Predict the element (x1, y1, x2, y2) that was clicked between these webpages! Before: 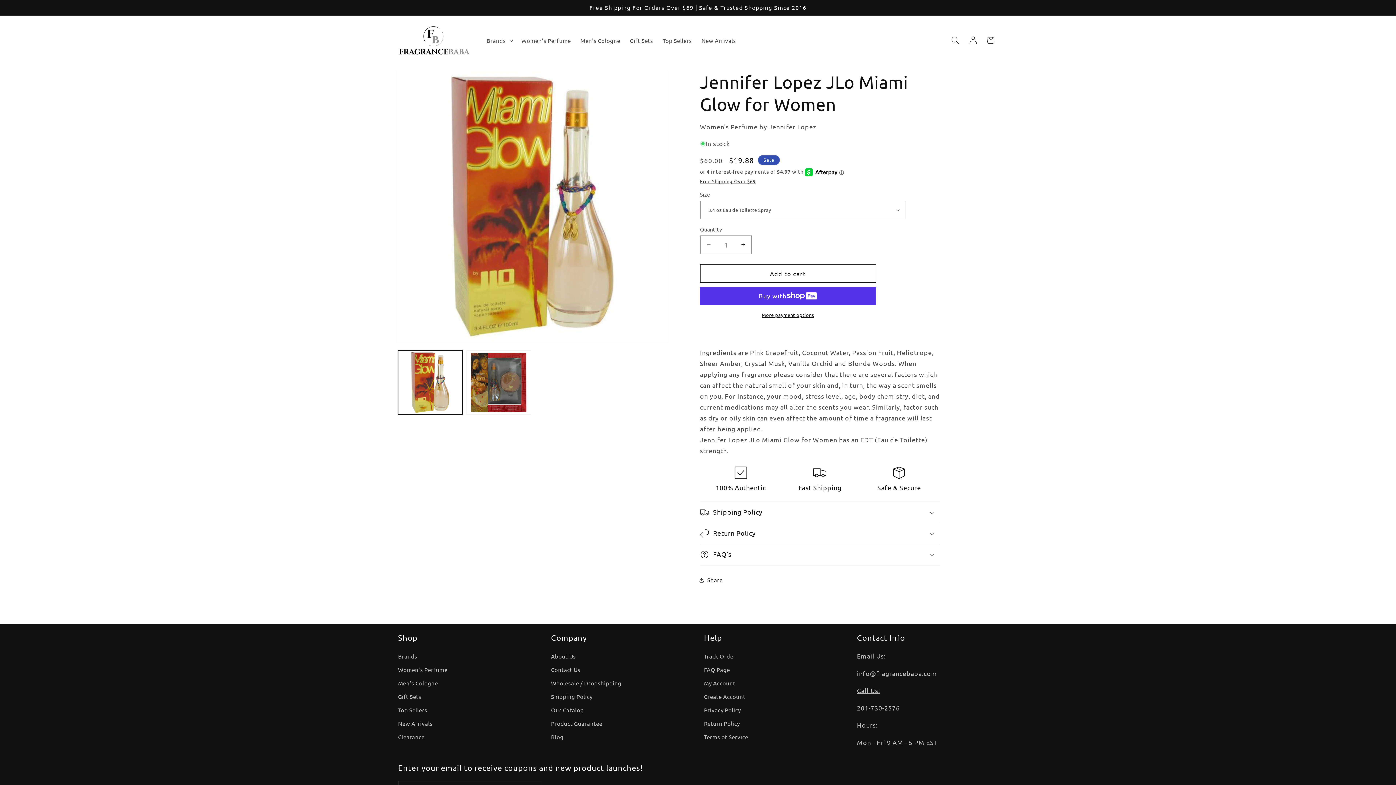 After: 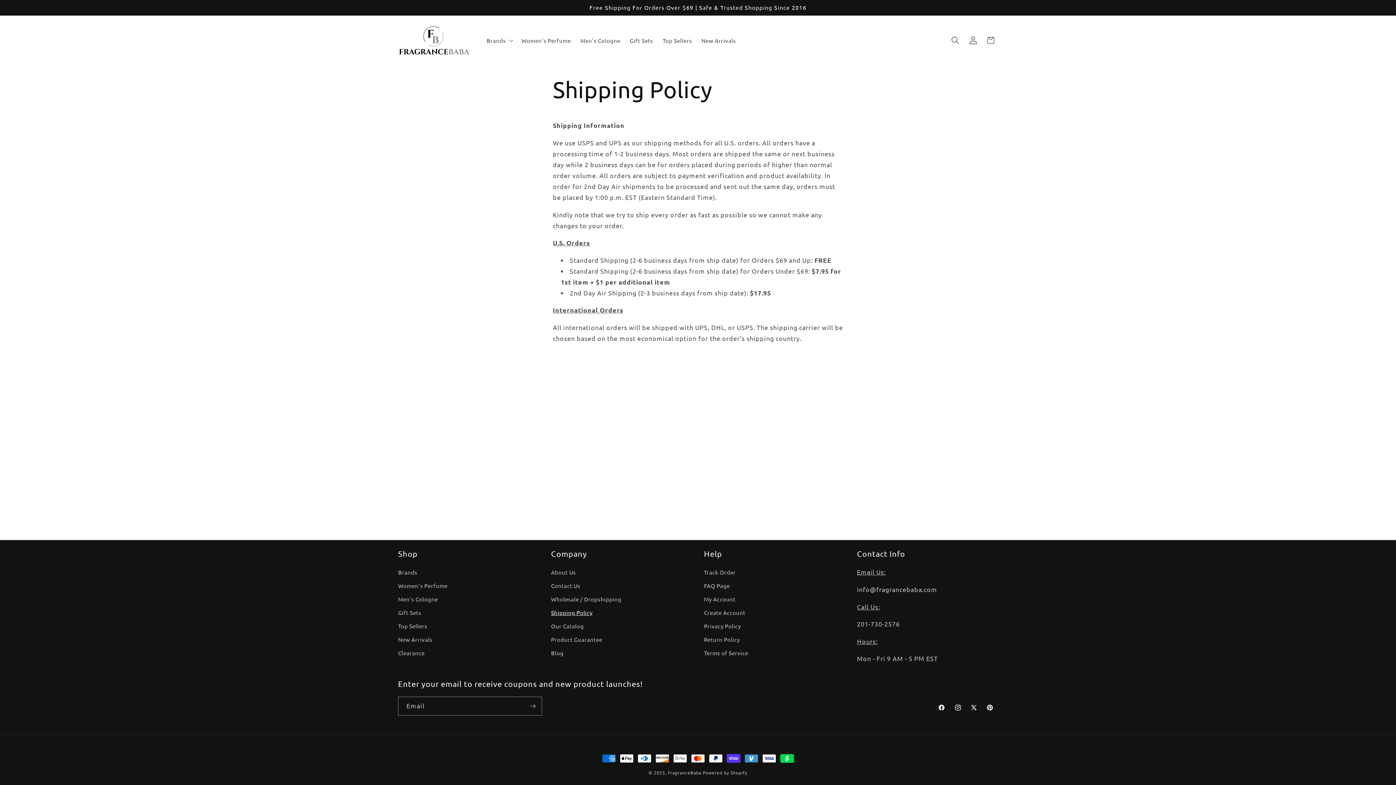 Action: label: Shipping Policy bbox: (551, 690, 592, 703)